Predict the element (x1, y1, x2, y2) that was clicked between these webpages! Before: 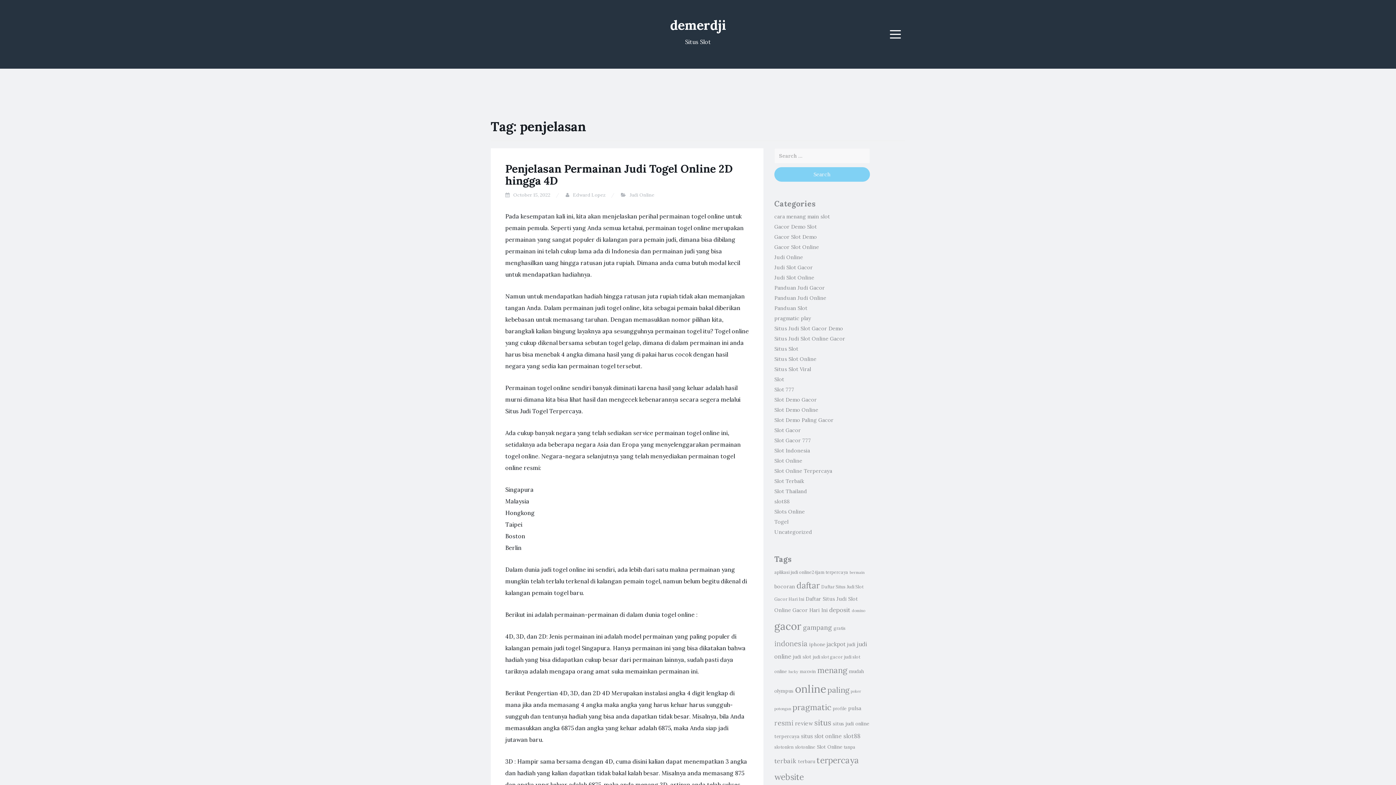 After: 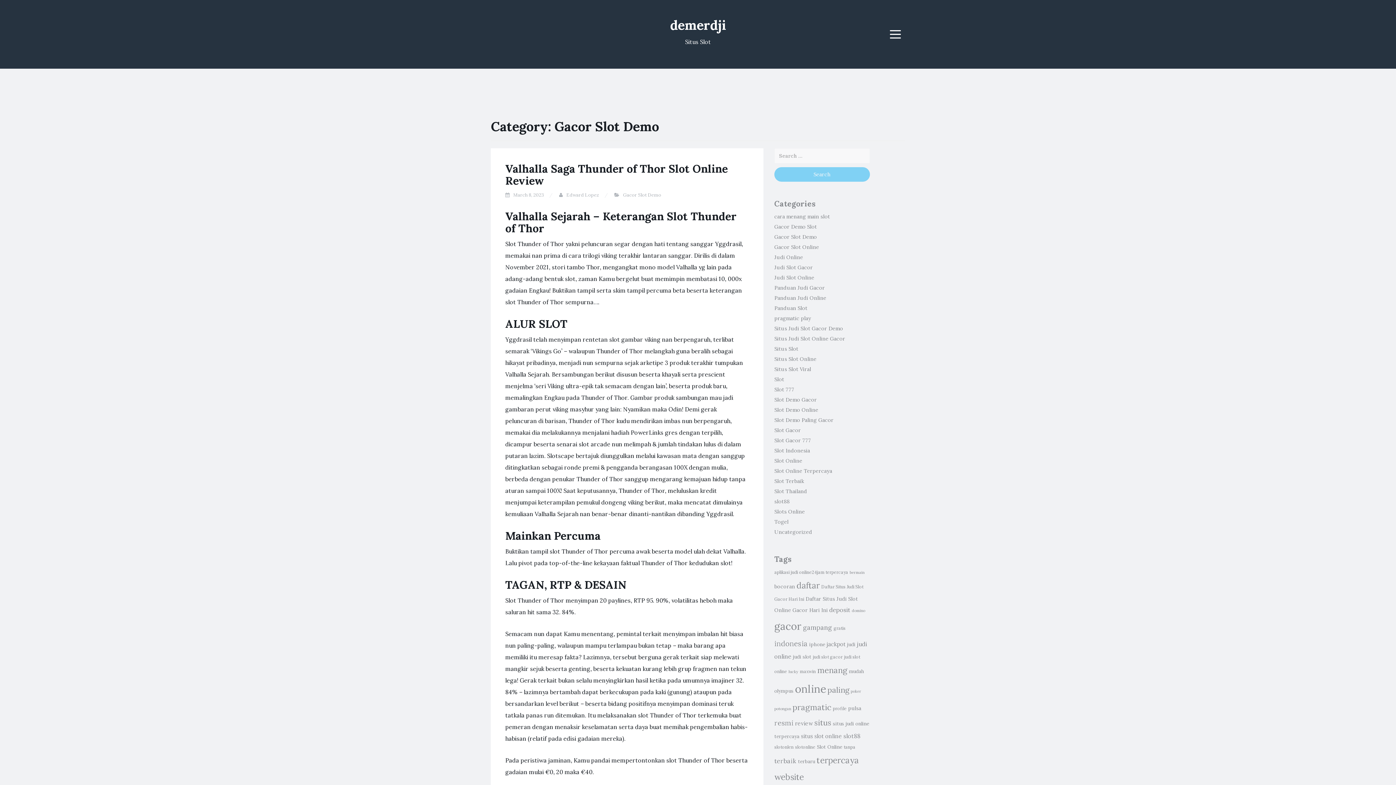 Action: label: Gacor Slot Demo bbox: (774, 233, 817, 240)